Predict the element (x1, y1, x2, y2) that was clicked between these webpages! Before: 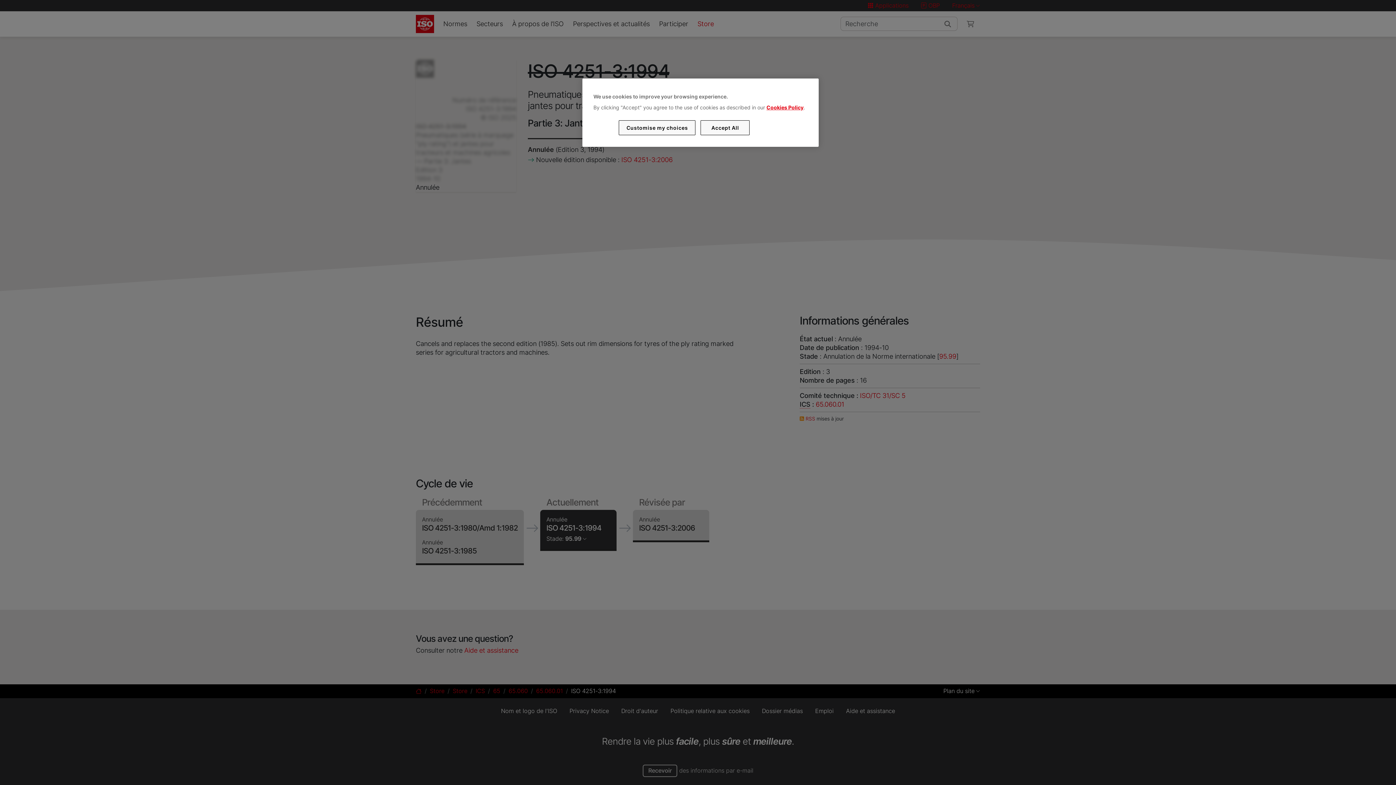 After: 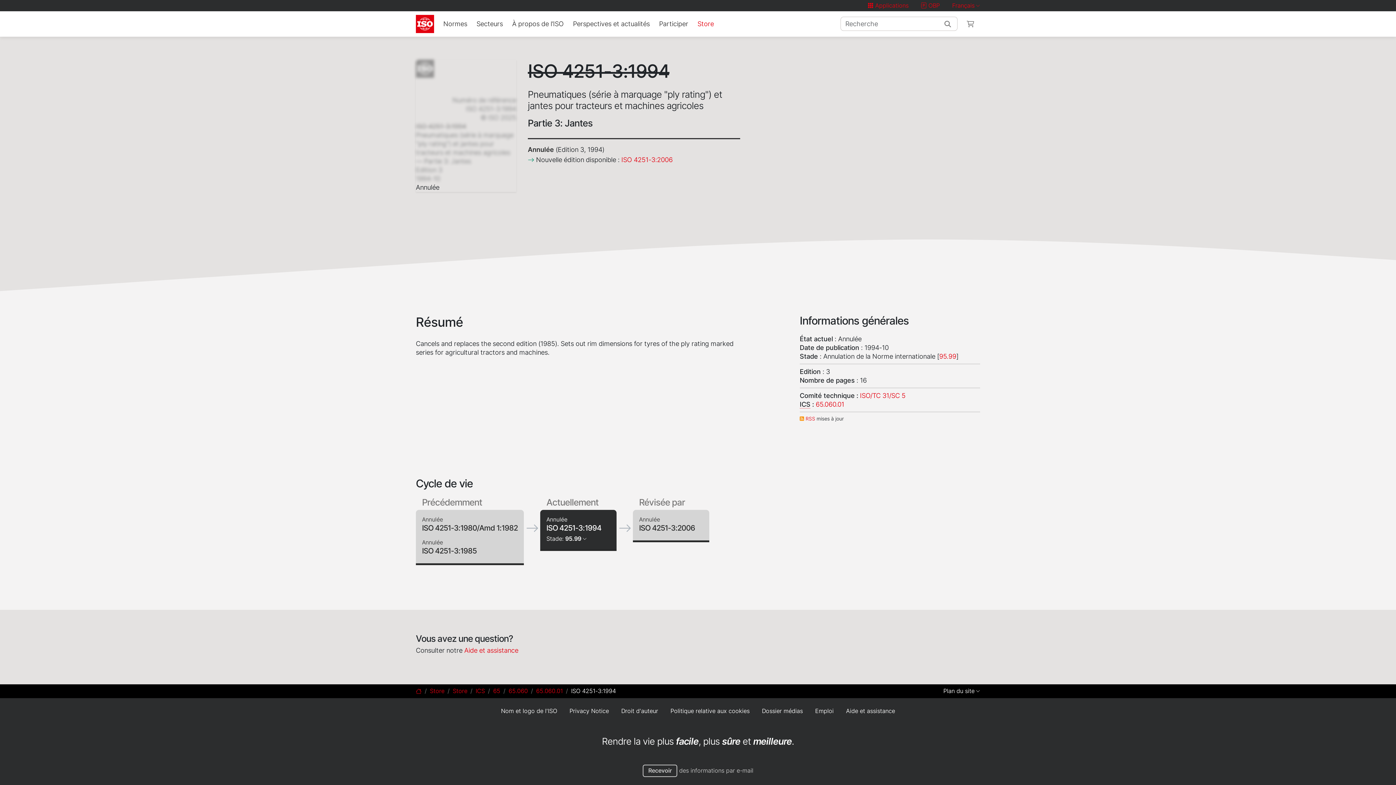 Action: bbox: (700, 120, 749, 135) label: Accept All